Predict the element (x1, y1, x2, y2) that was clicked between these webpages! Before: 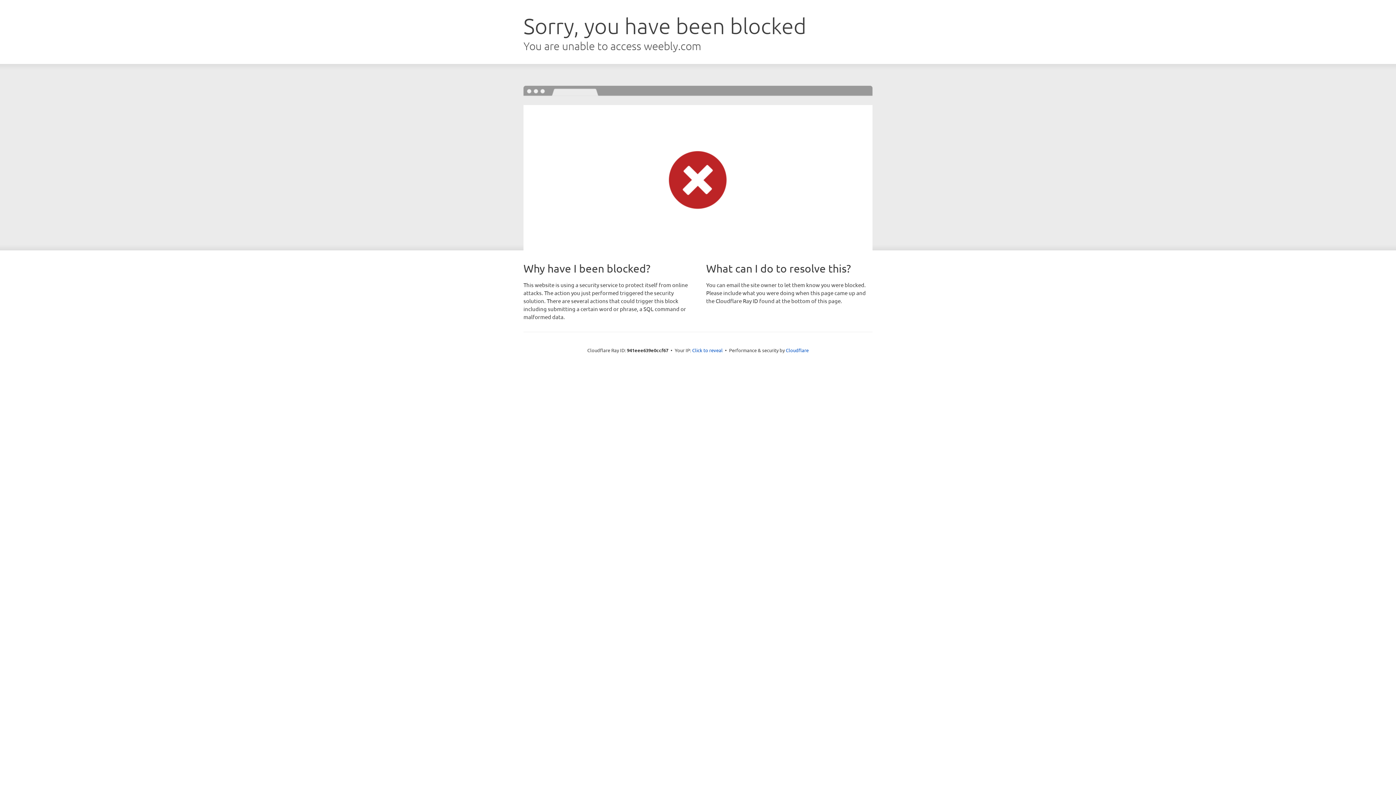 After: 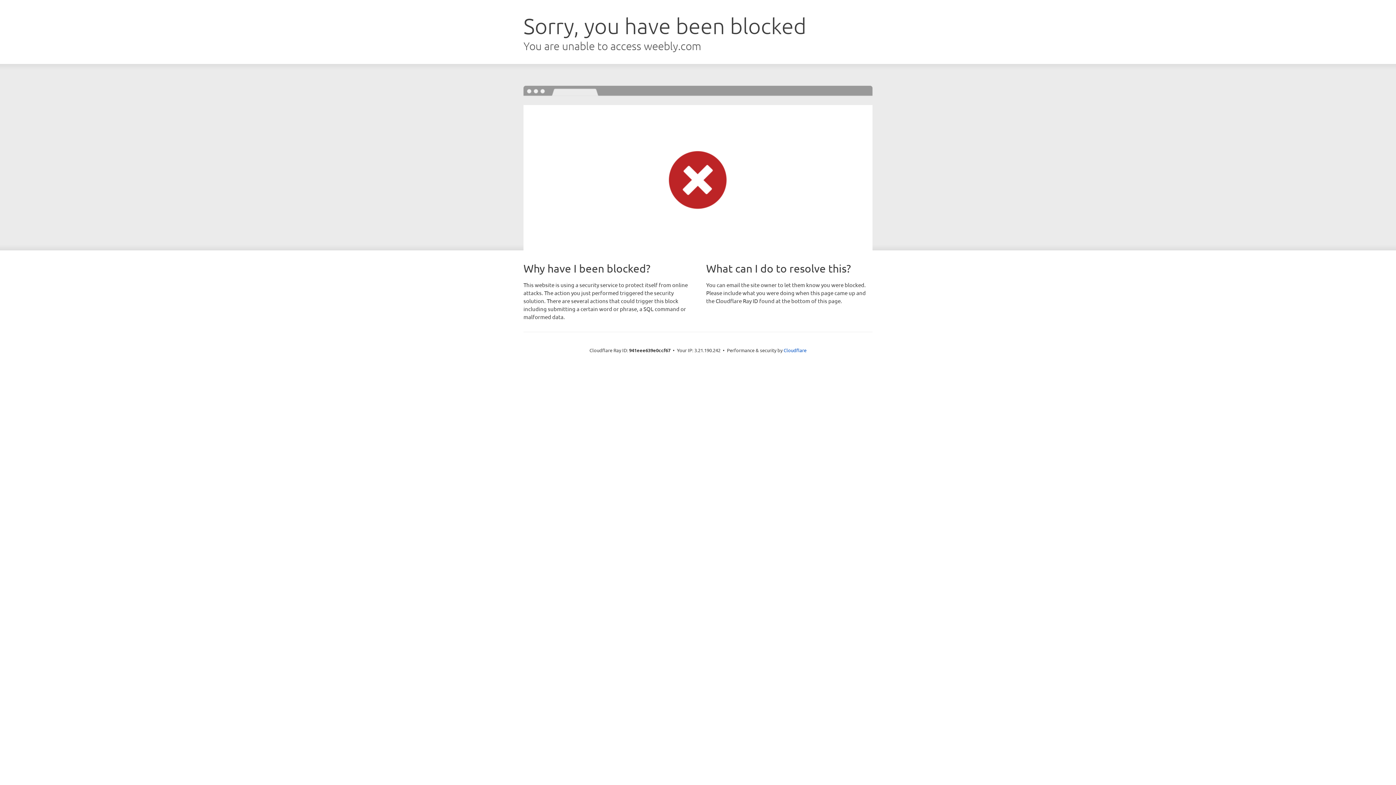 Action: bbox: (692, 346, 722, 353) label: Click to reveal